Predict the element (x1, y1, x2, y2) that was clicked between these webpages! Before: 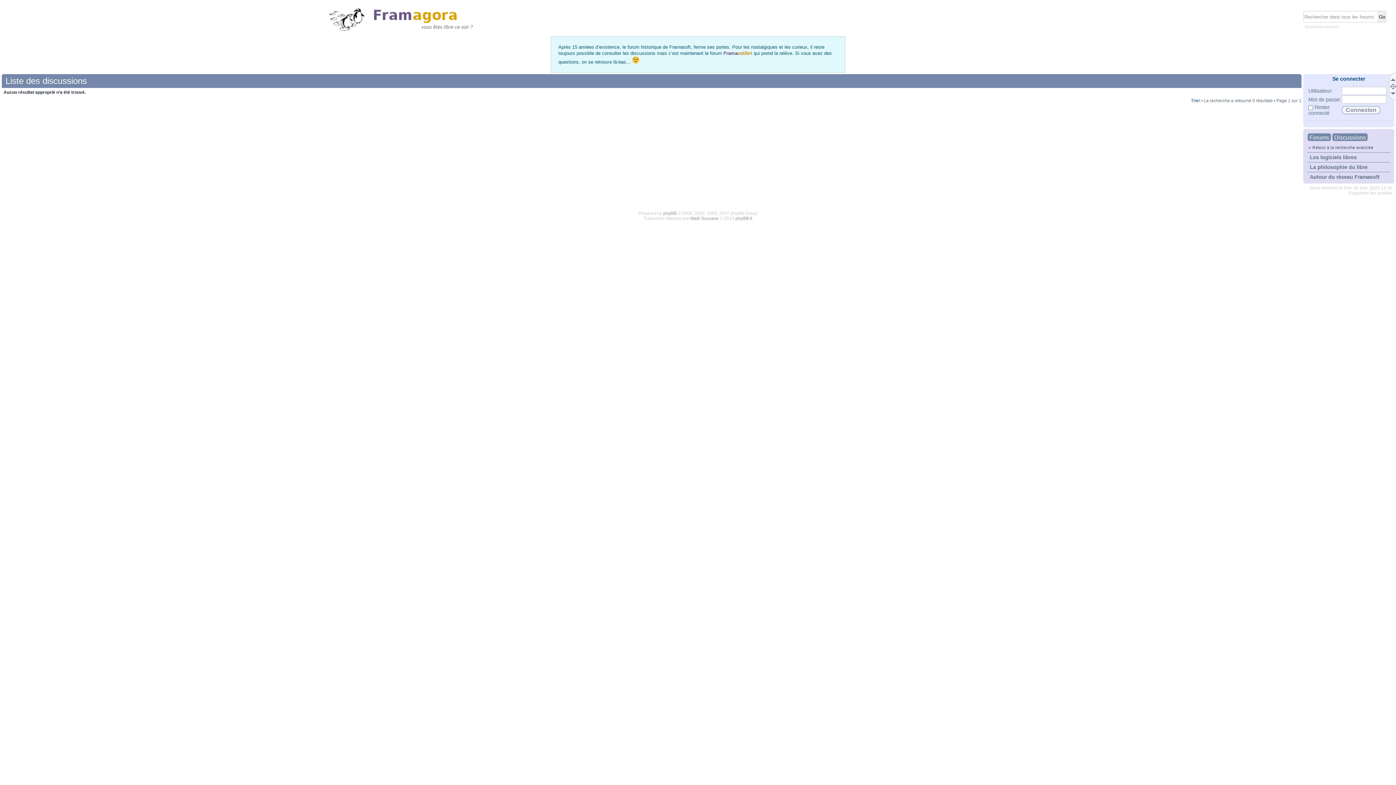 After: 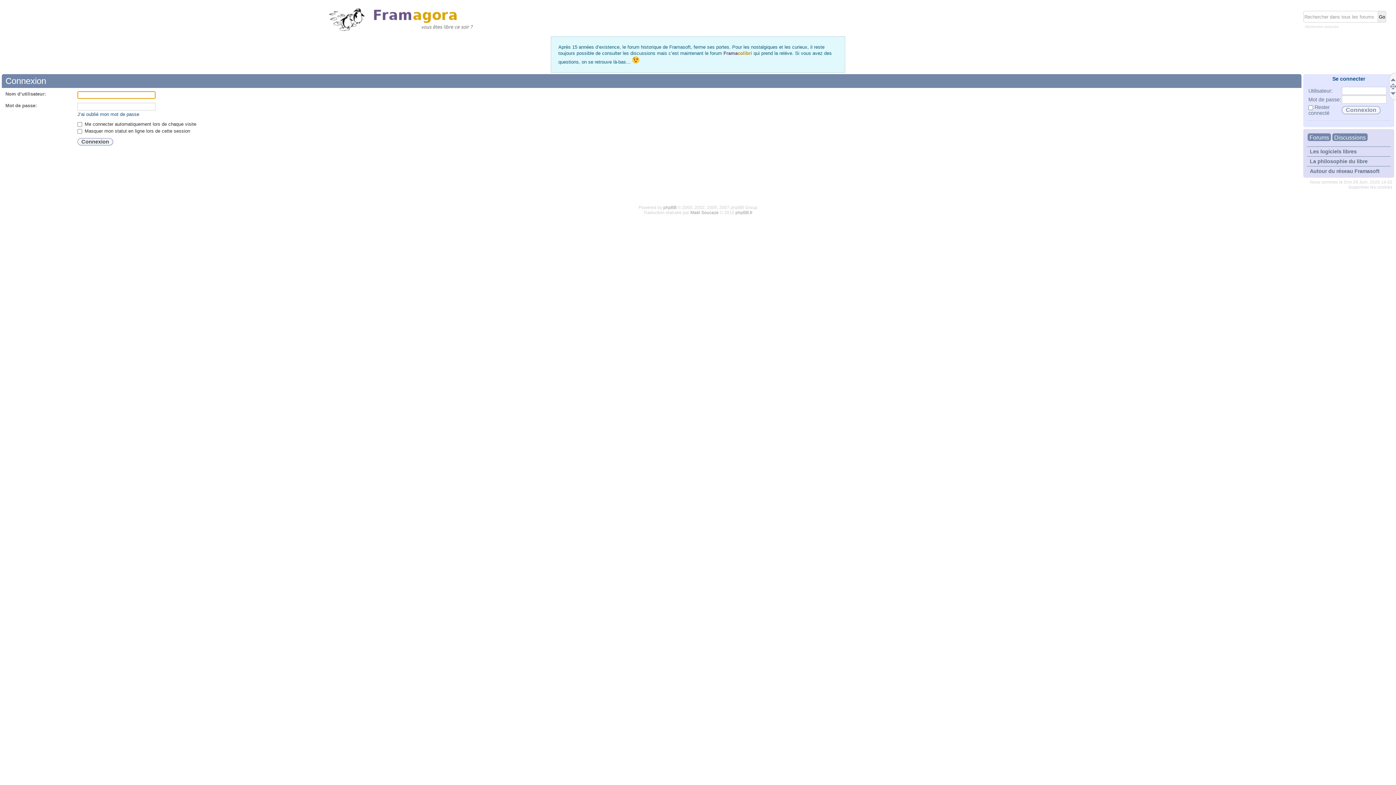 Action: bbox: (1332, 76, 1365, 81) label: Se connecter